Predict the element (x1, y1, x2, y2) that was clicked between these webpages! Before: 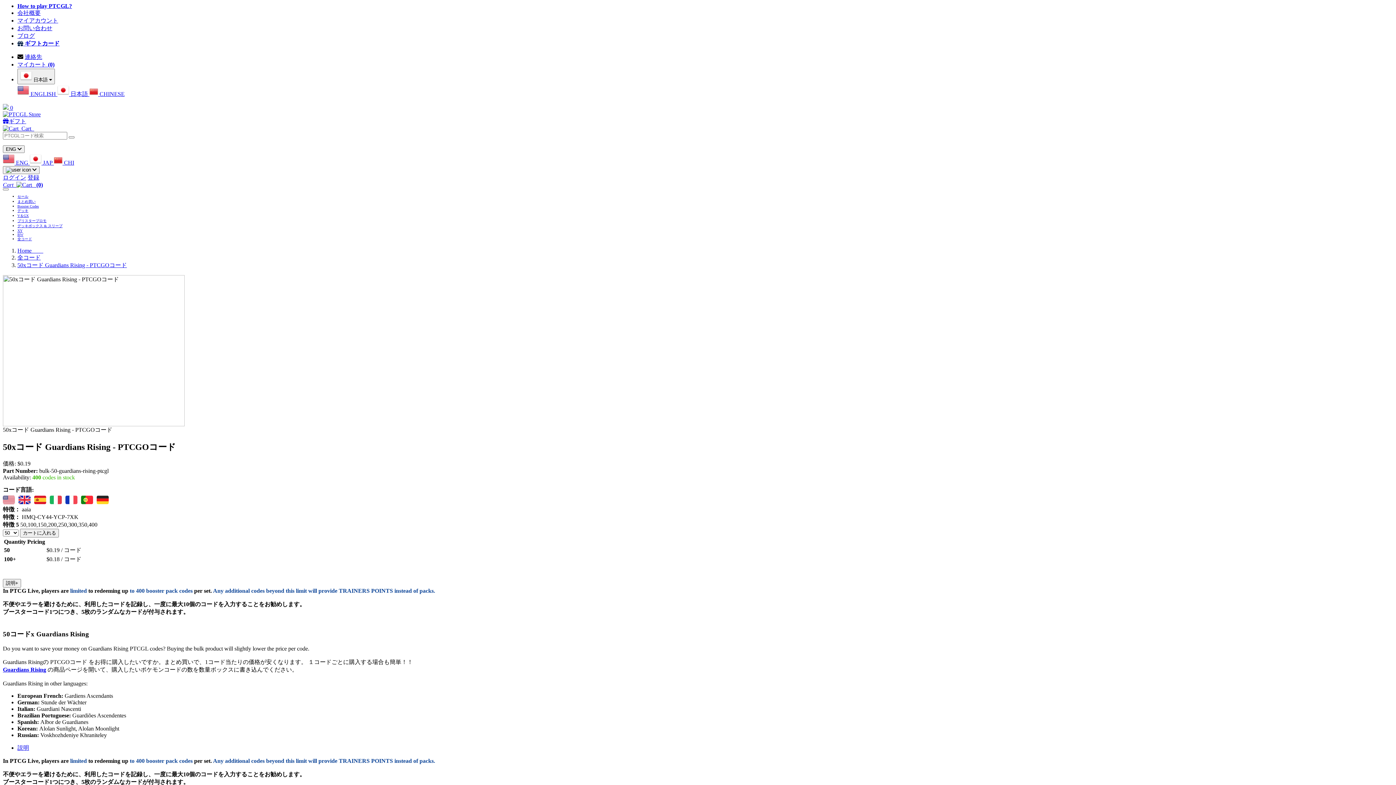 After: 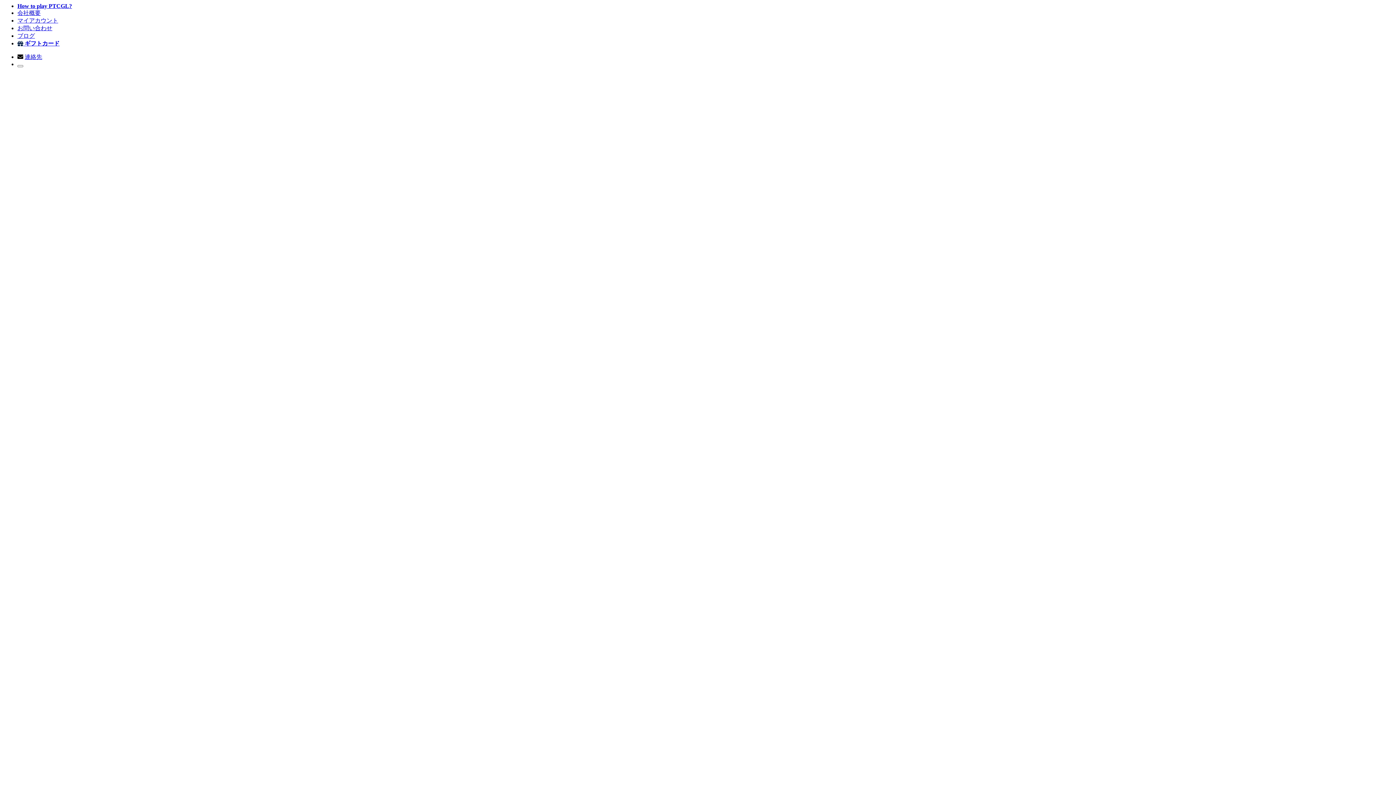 Action: label: Cart   (0) bbox: (2, 181, 42, 188)